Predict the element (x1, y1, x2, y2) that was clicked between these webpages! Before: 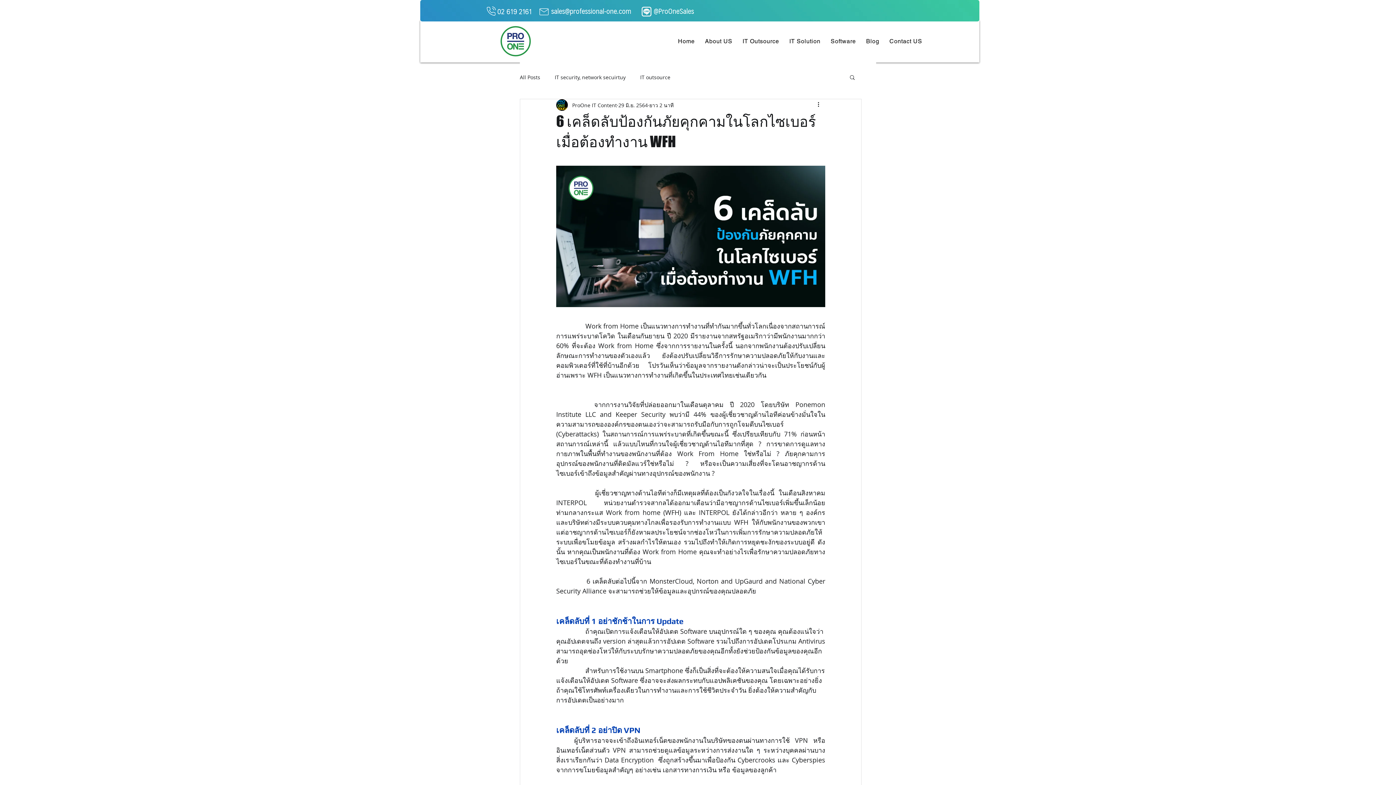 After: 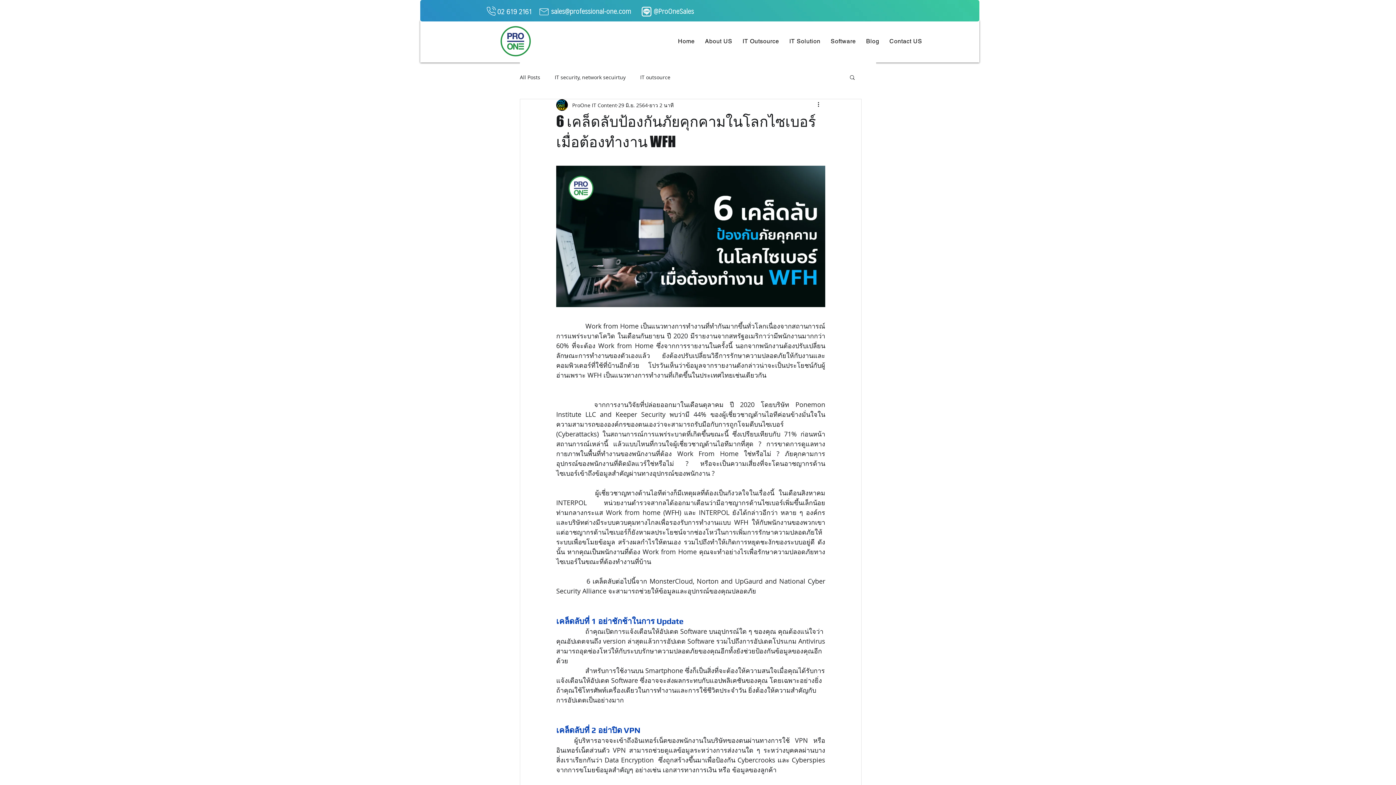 Action: bbox: (551, 4, 631, 17) label: sales@professional-one.com